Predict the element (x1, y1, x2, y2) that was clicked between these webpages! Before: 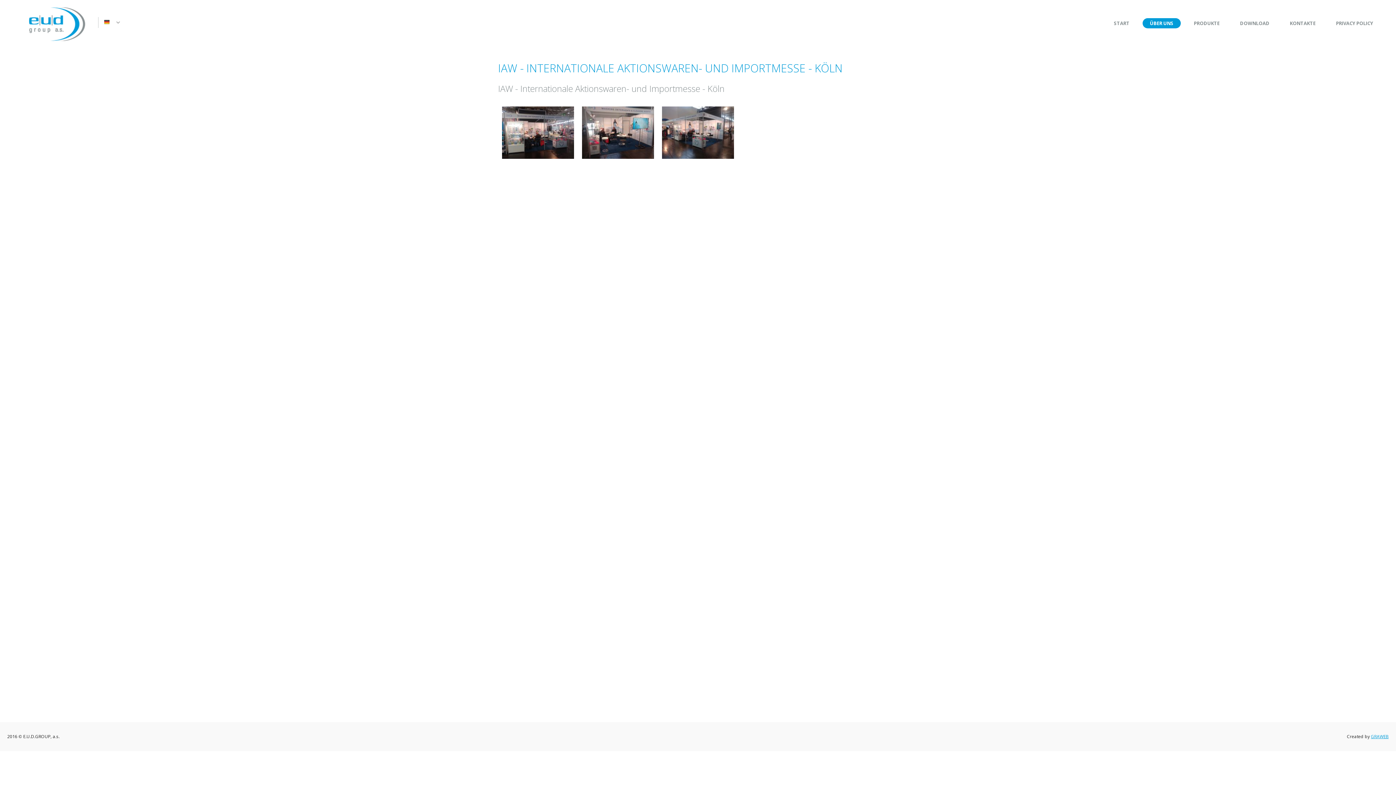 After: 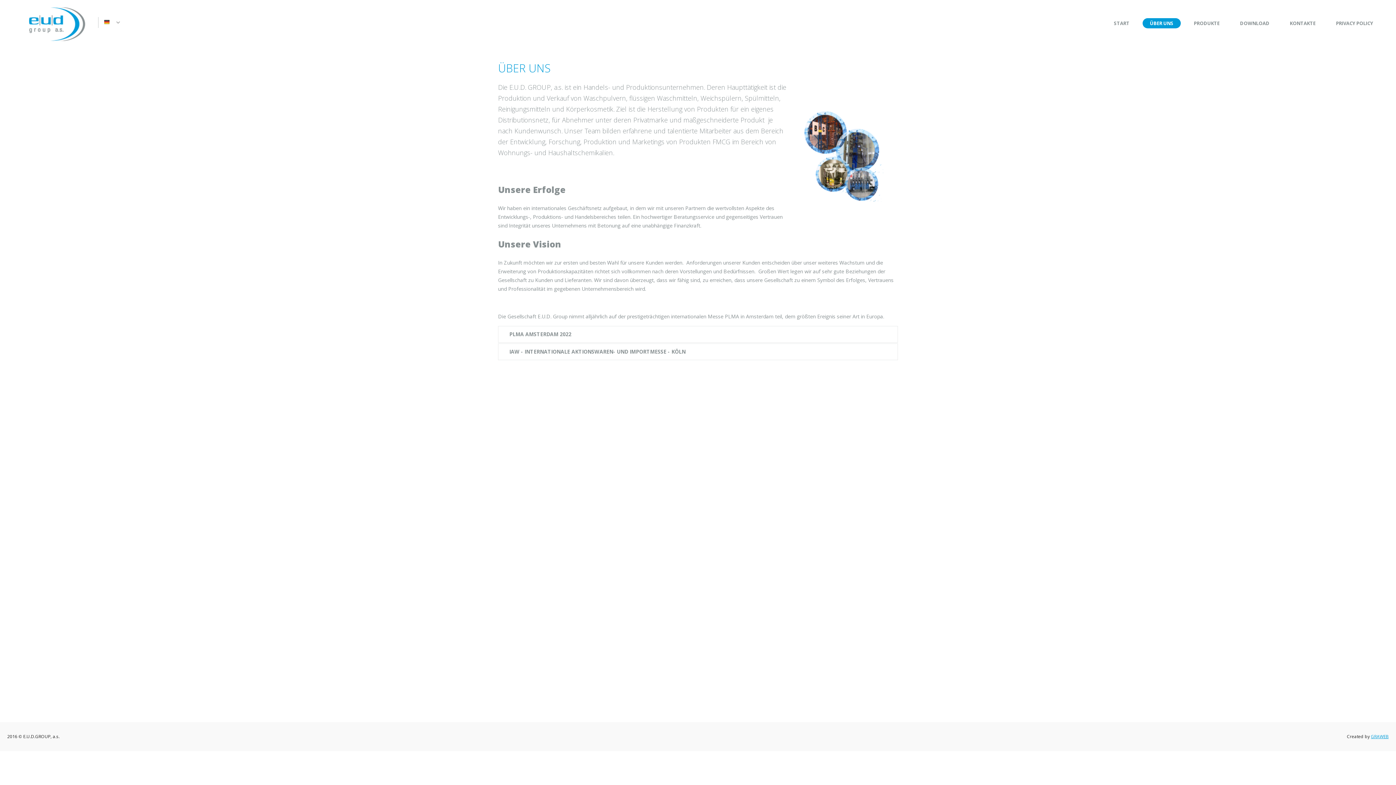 Action: bbox: (1142, 18, 1181, 28) label: ÜBER UNS